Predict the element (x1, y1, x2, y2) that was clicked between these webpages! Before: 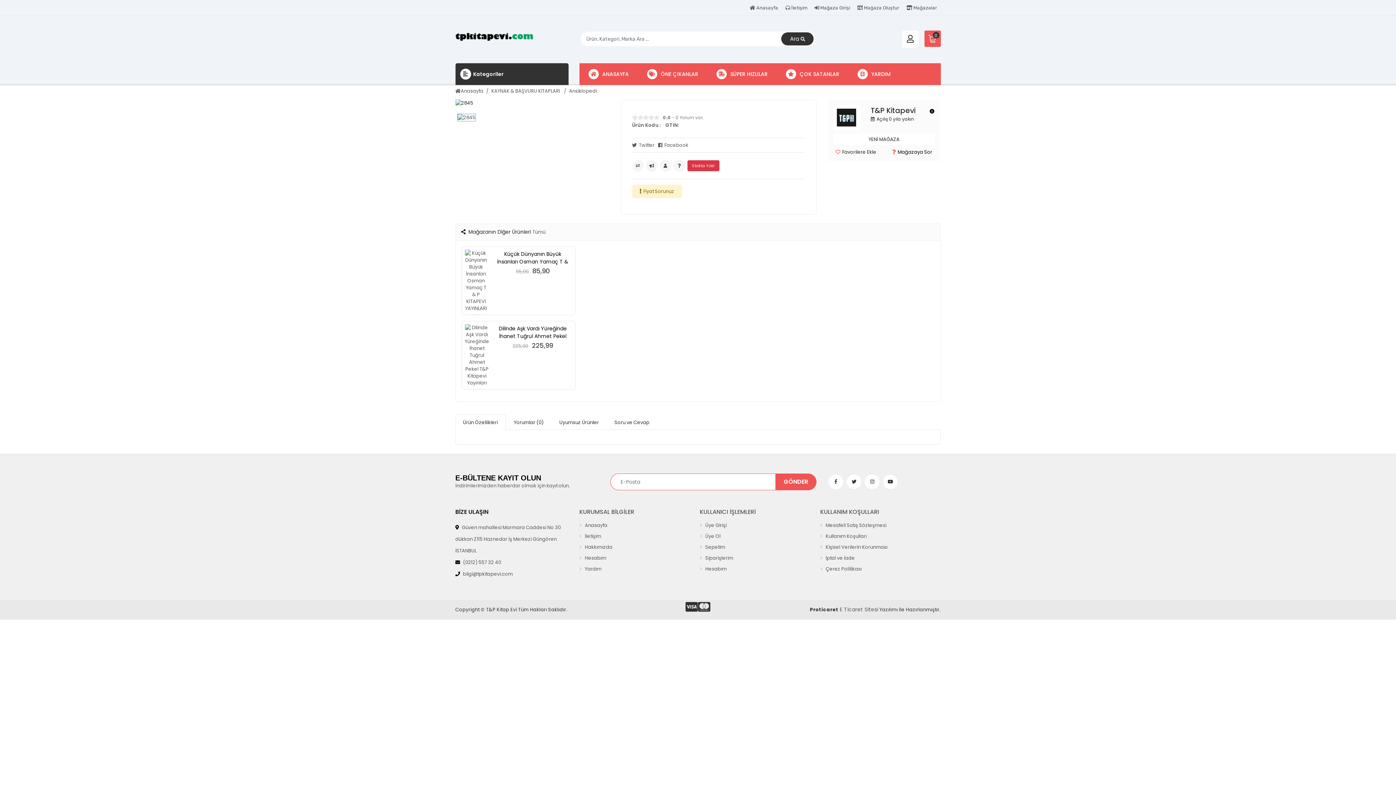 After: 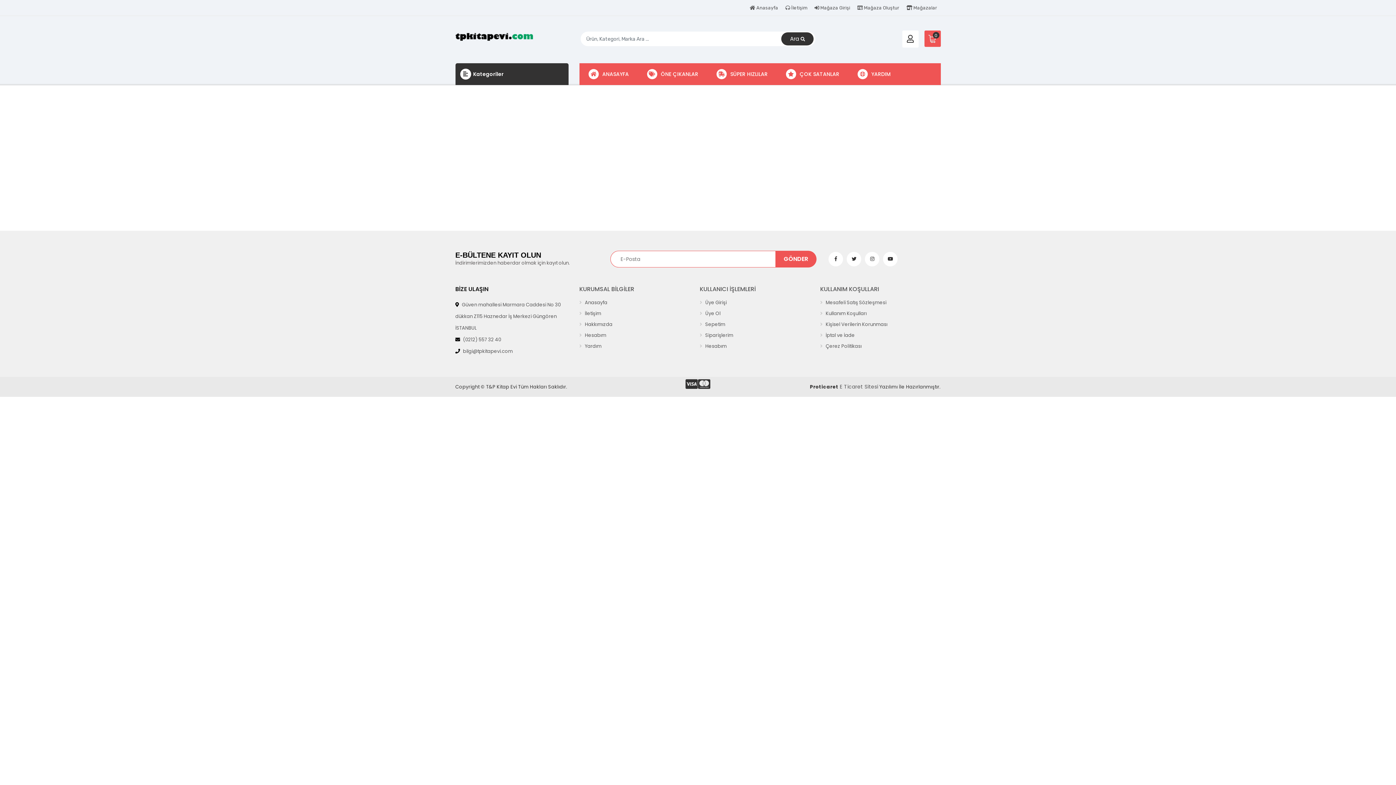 Action: bbox: (579, 564, 684, 574) label:  Yardım